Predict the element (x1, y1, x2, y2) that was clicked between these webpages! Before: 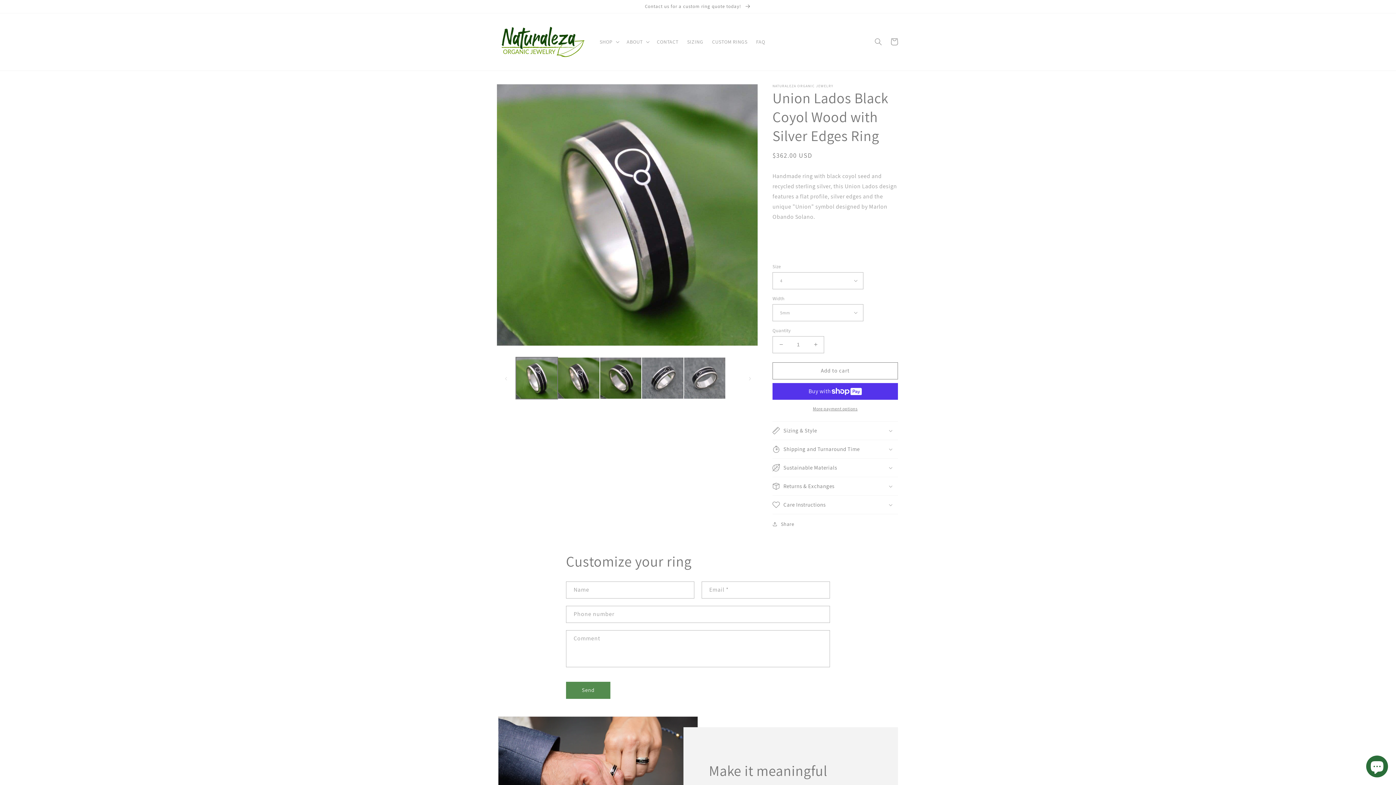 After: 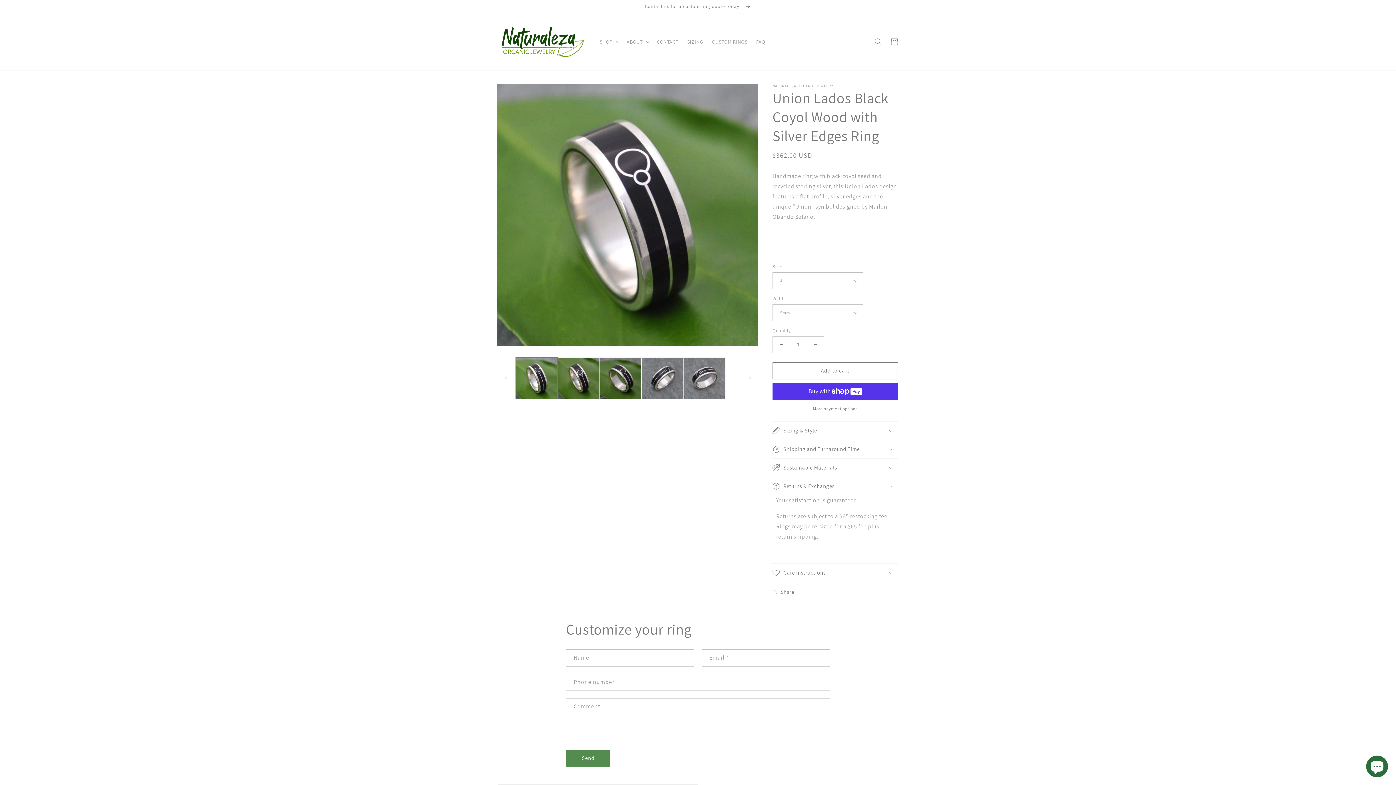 Action: bbox: (772, 477, 898, 495) label: Returns & Exchanges